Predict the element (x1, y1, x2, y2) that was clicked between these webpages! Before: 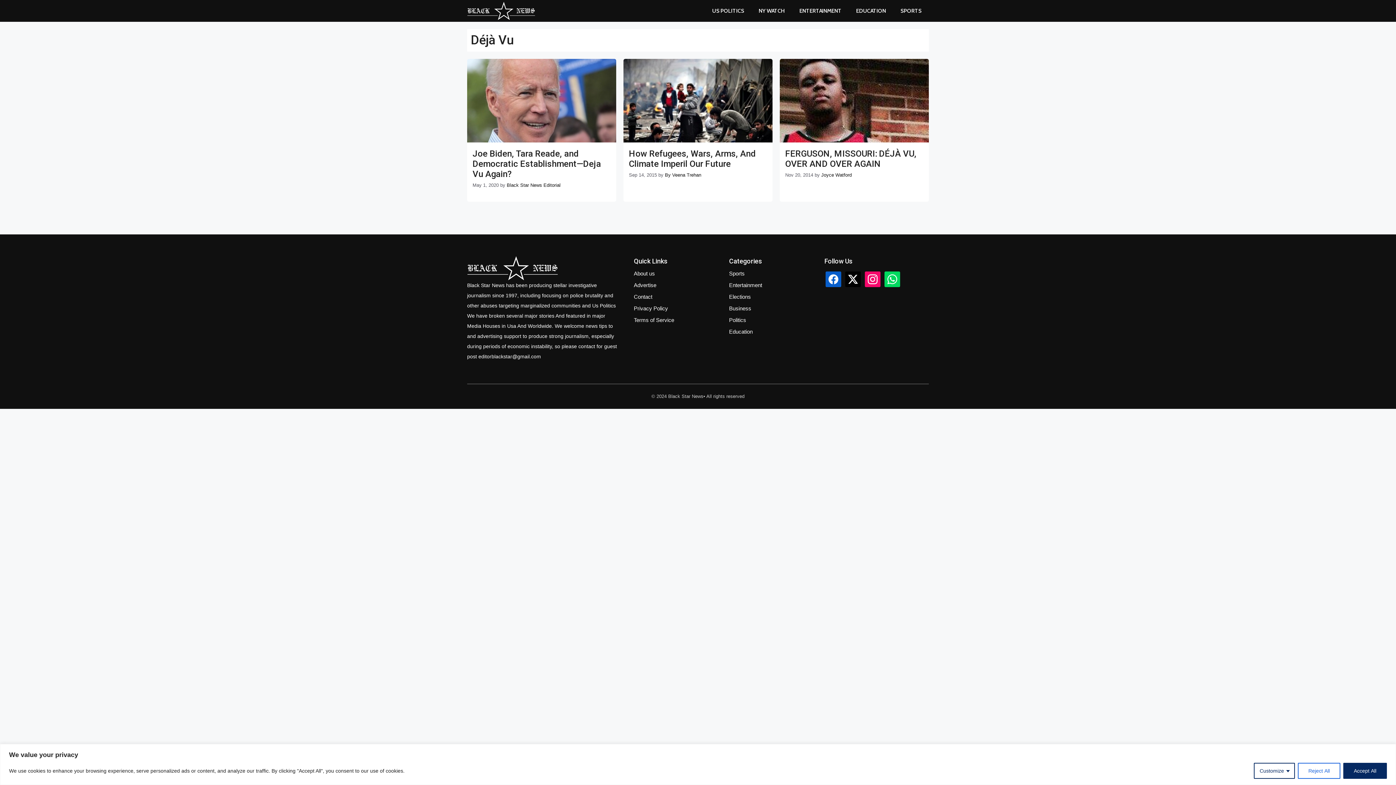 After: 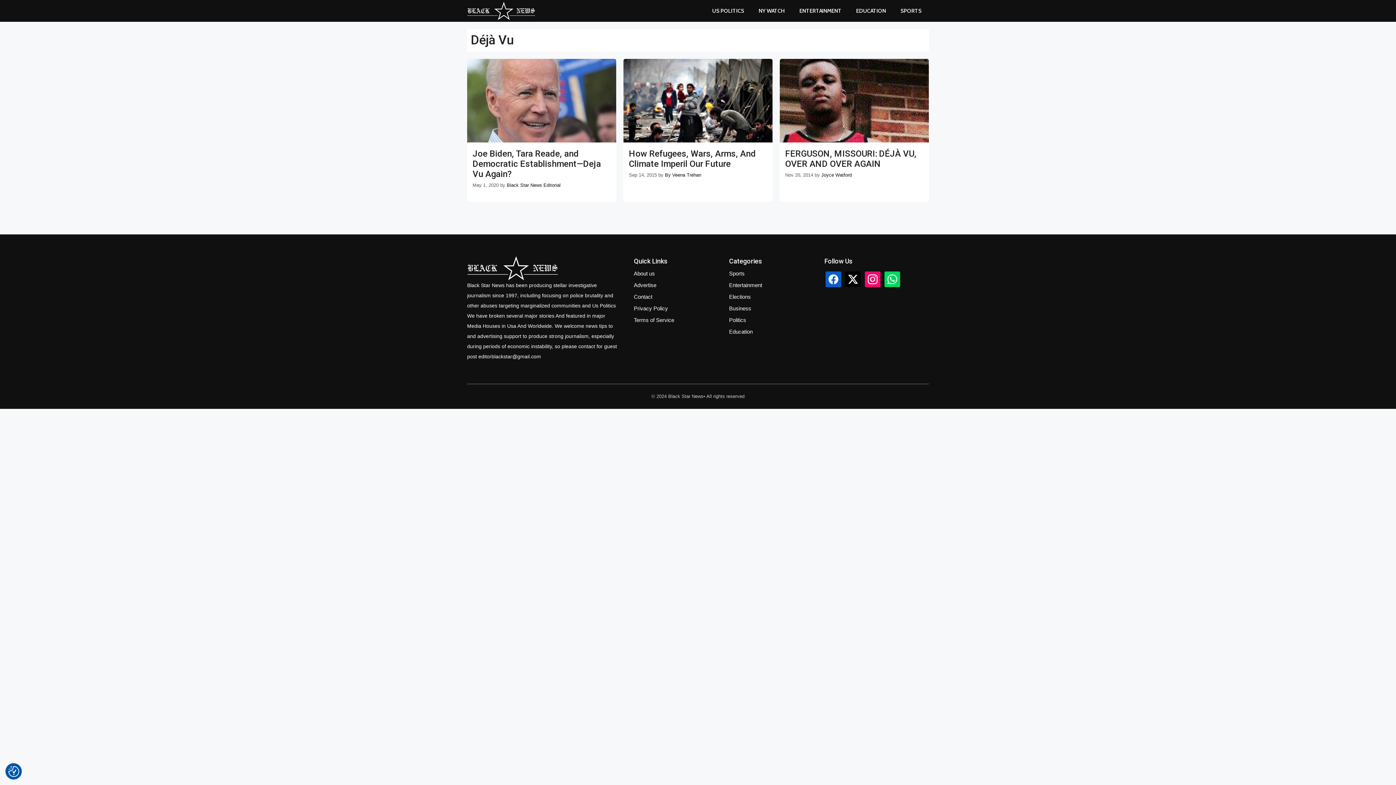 Action: bbox: (1343, 763, 1387, 779) label: Accept All